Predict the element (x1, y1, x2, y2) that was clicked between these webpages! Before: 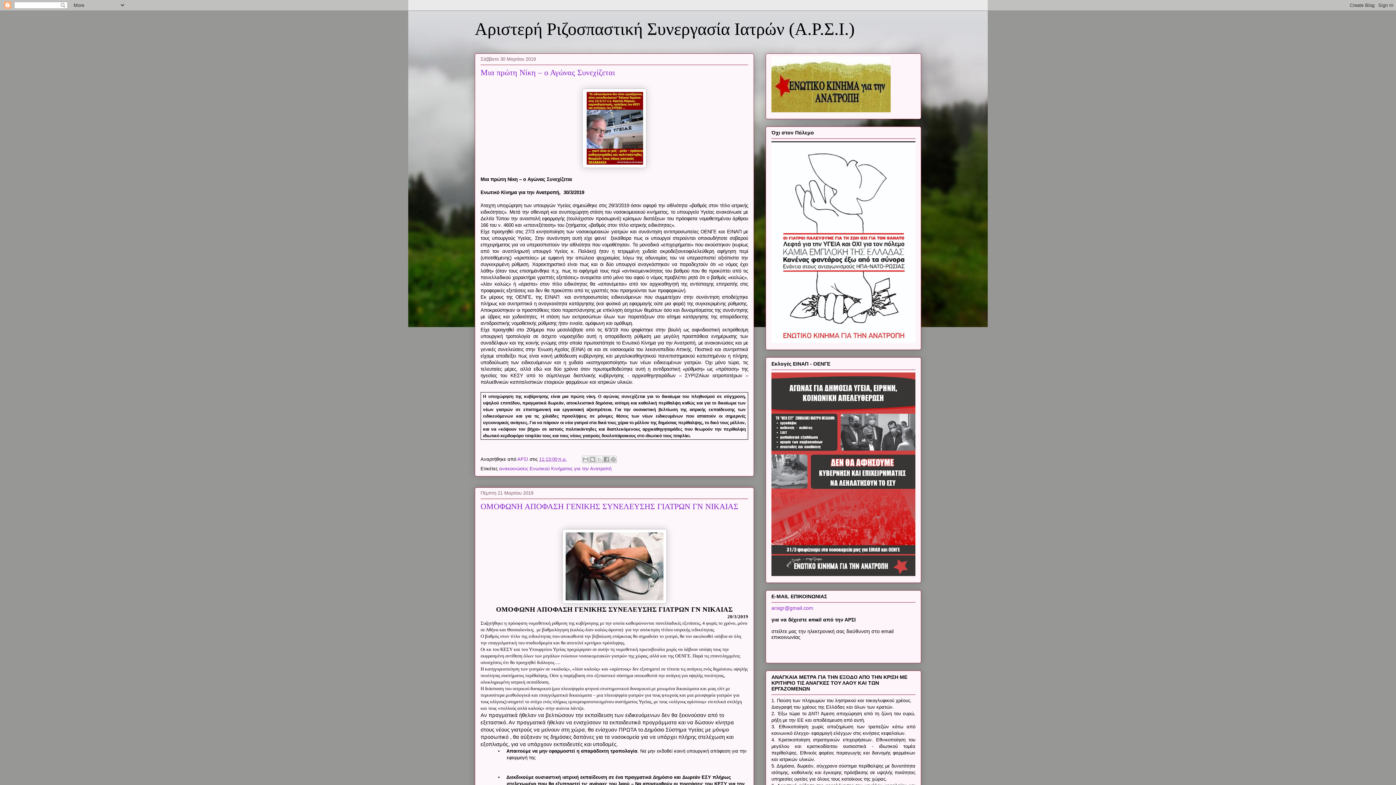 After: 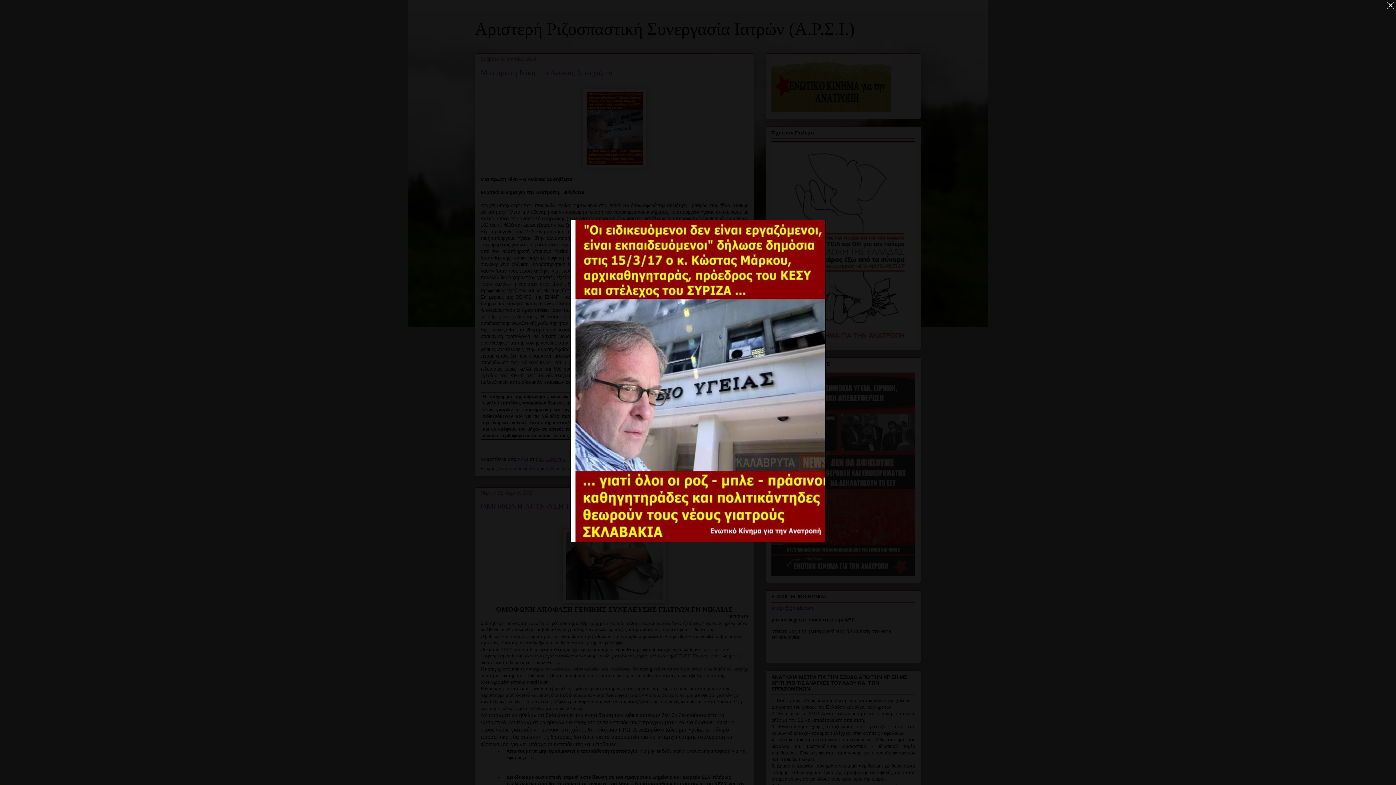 Action: bbox: (582, 163, 646, 169)